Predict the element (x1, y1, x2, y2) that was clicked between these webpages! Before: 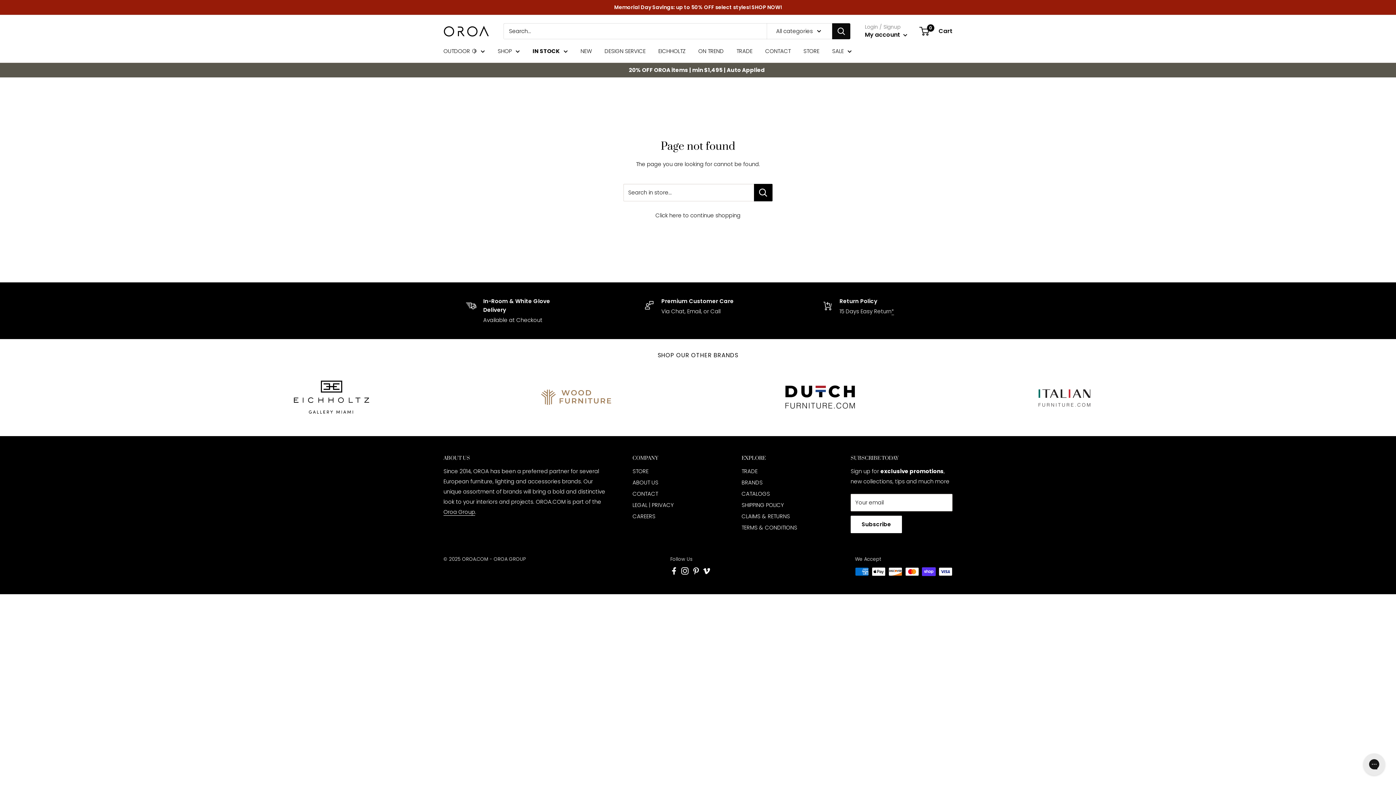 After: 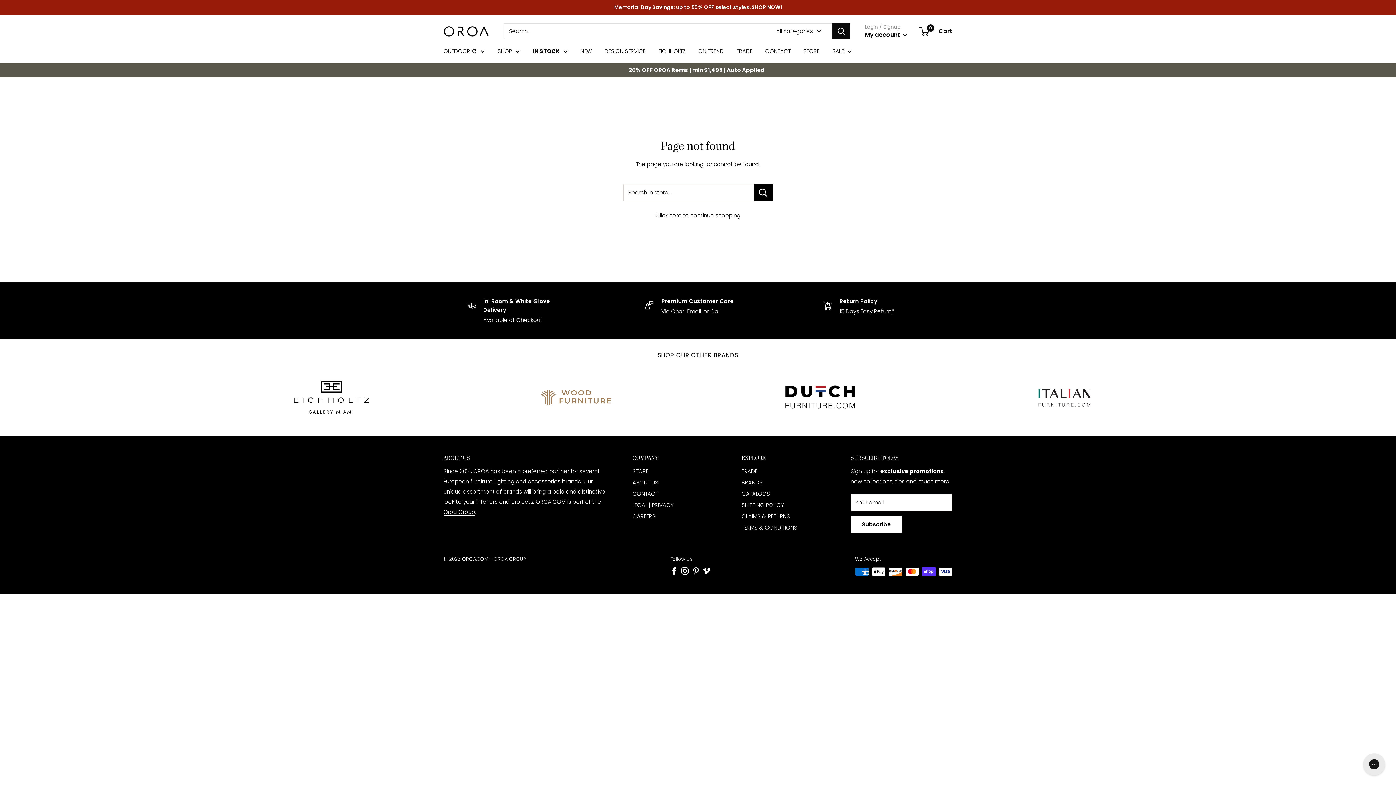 Action: bbox: (891, 307, 894, 315) label: *